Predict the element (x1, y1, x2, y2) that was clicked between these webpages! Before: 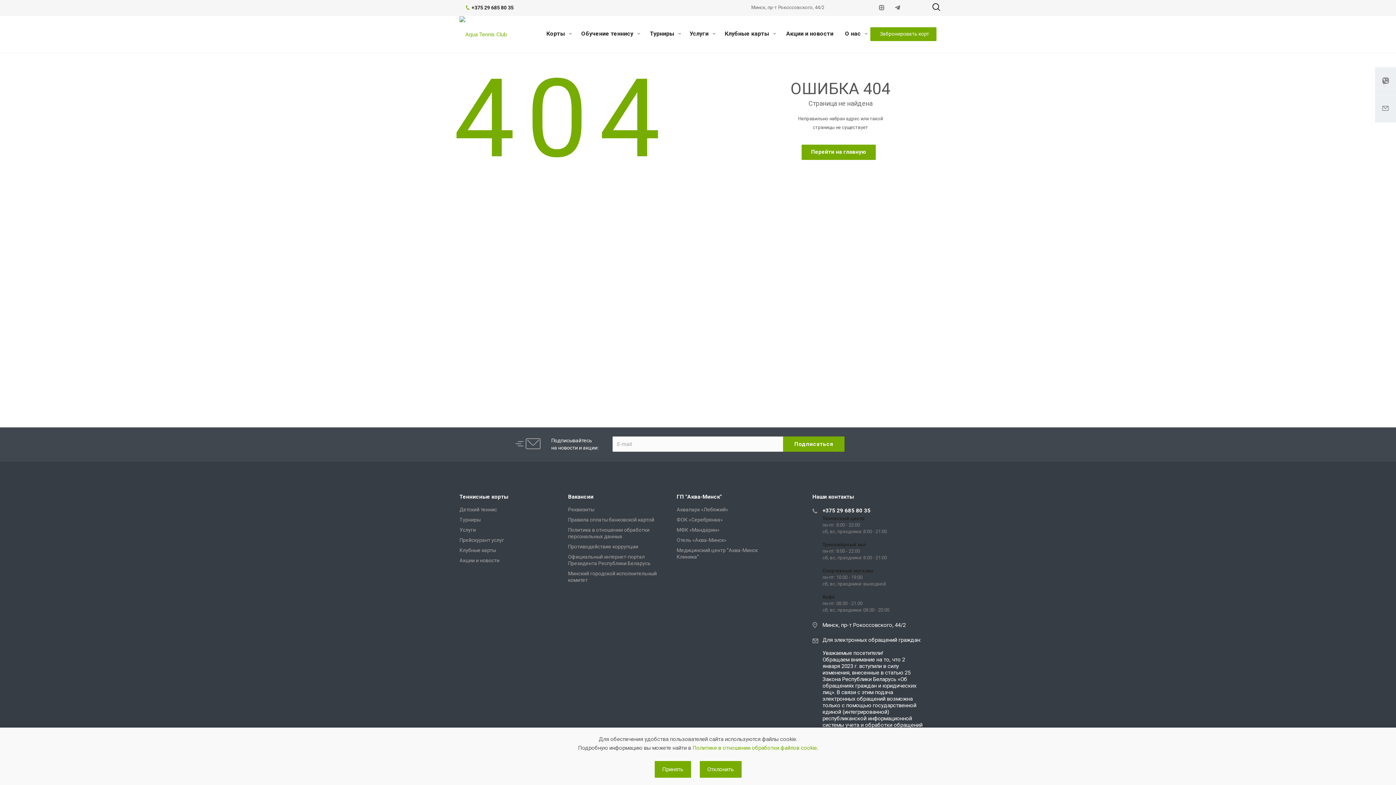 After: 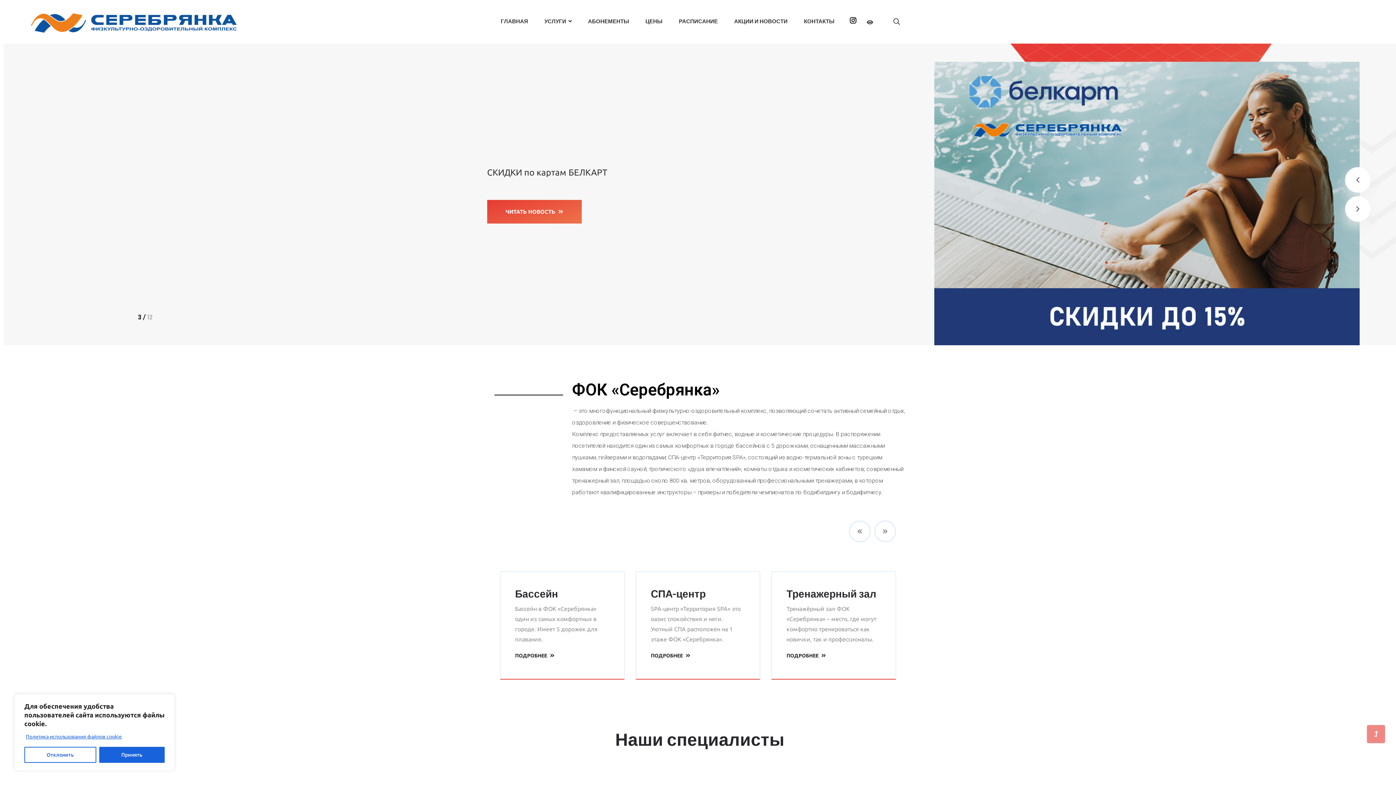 Action: label: ФОК «Серебрянка» bbox: (676, 517, 723, 522)